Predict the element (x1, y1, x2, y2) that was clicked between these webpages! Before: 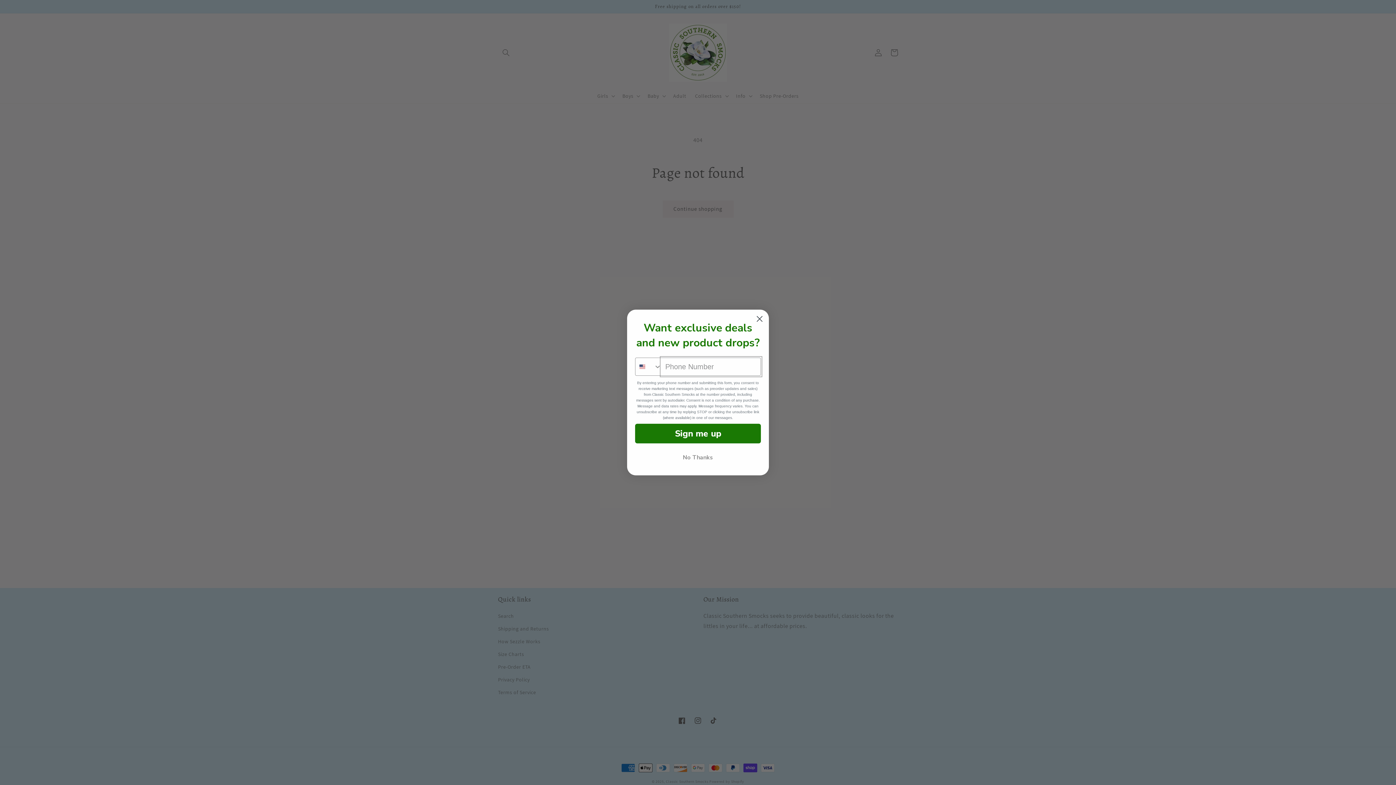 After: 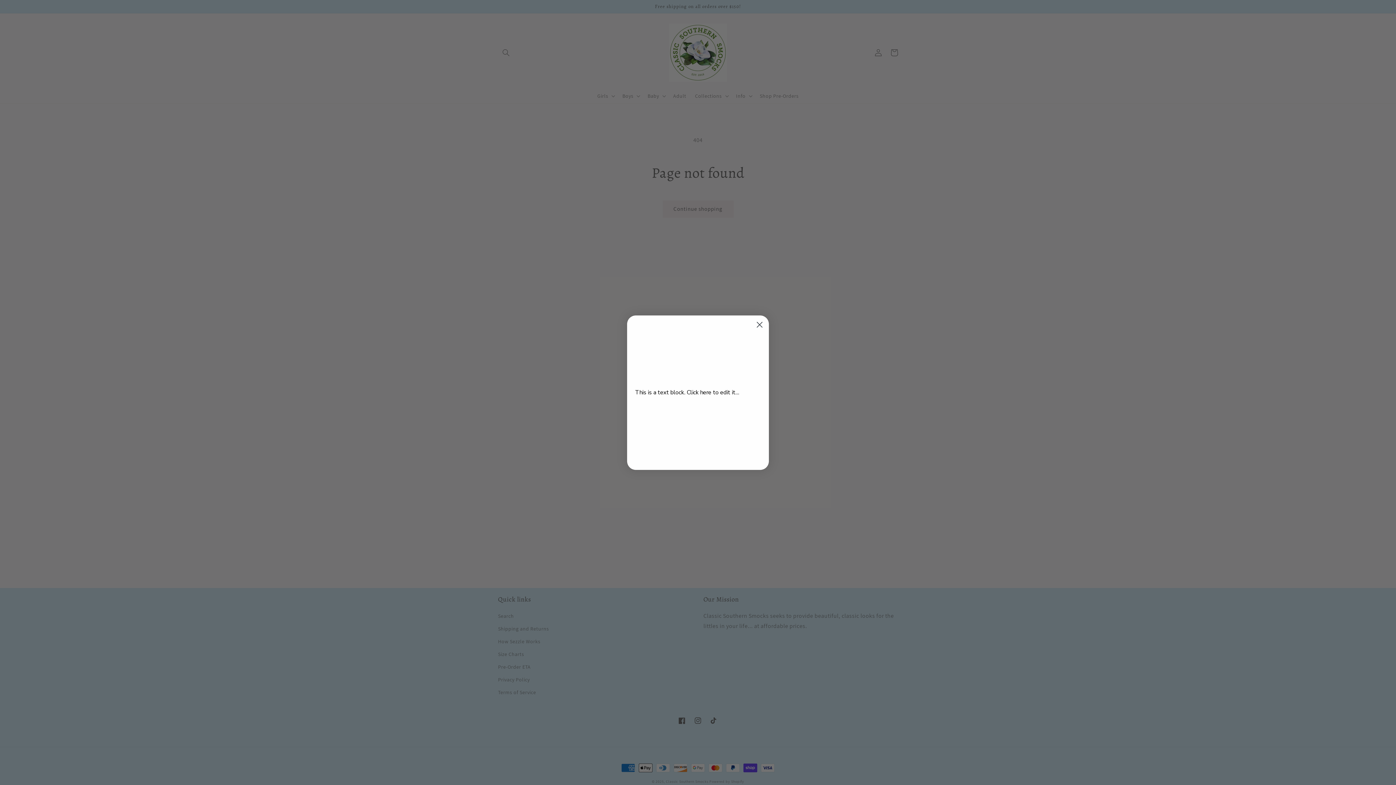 Action: label: Sign me up bbox: (635, 424, 761, 443)